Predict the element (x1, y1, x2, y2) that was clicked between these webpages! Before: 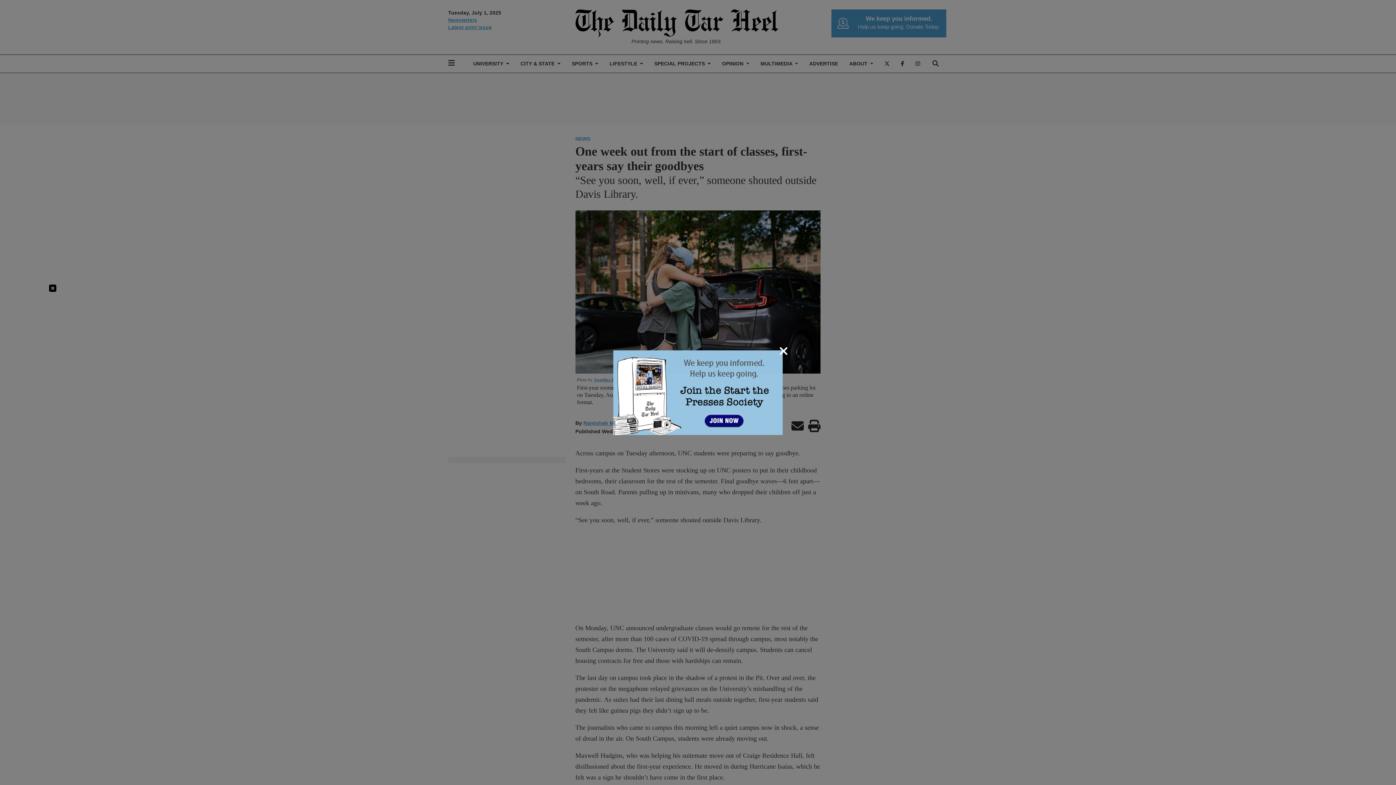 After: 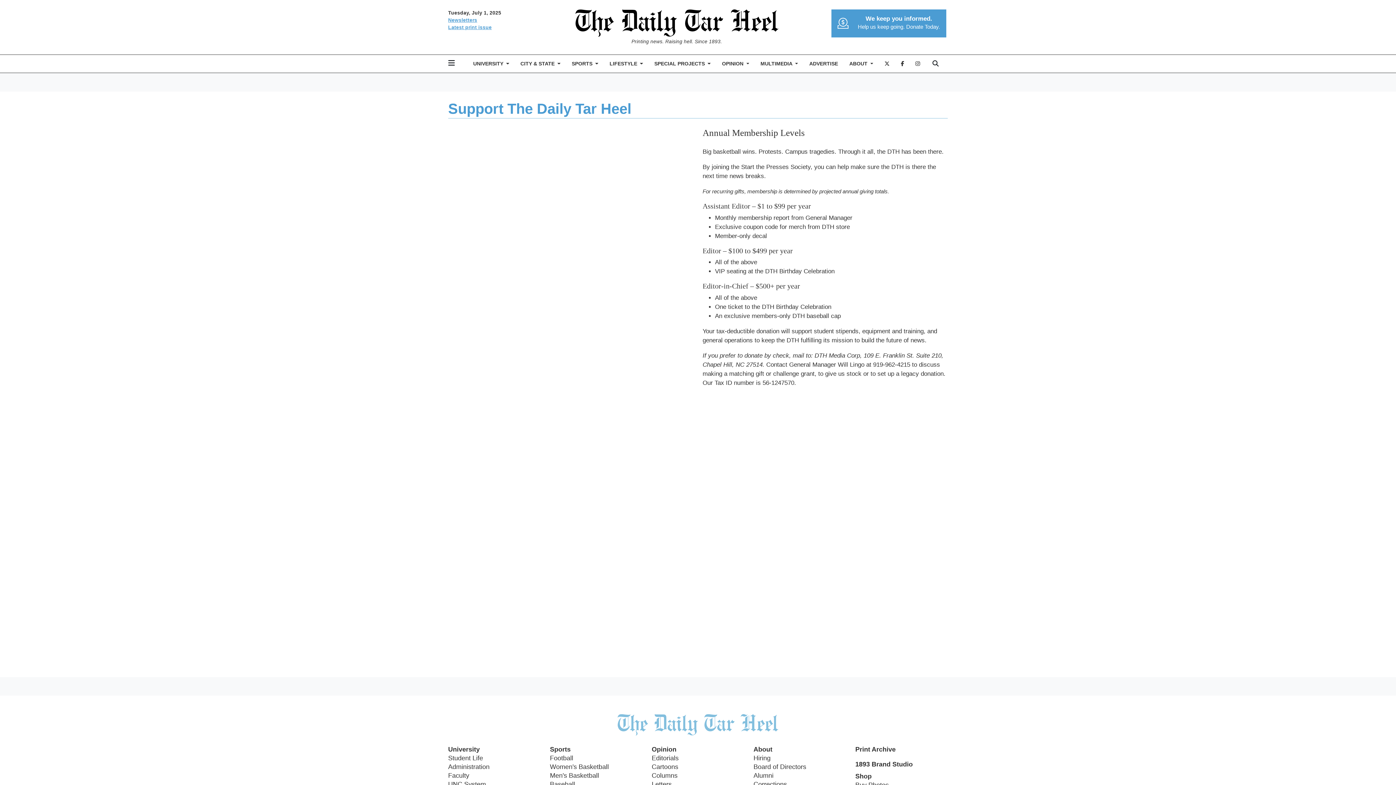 Action: bbox: (613, 388, 782, 395)